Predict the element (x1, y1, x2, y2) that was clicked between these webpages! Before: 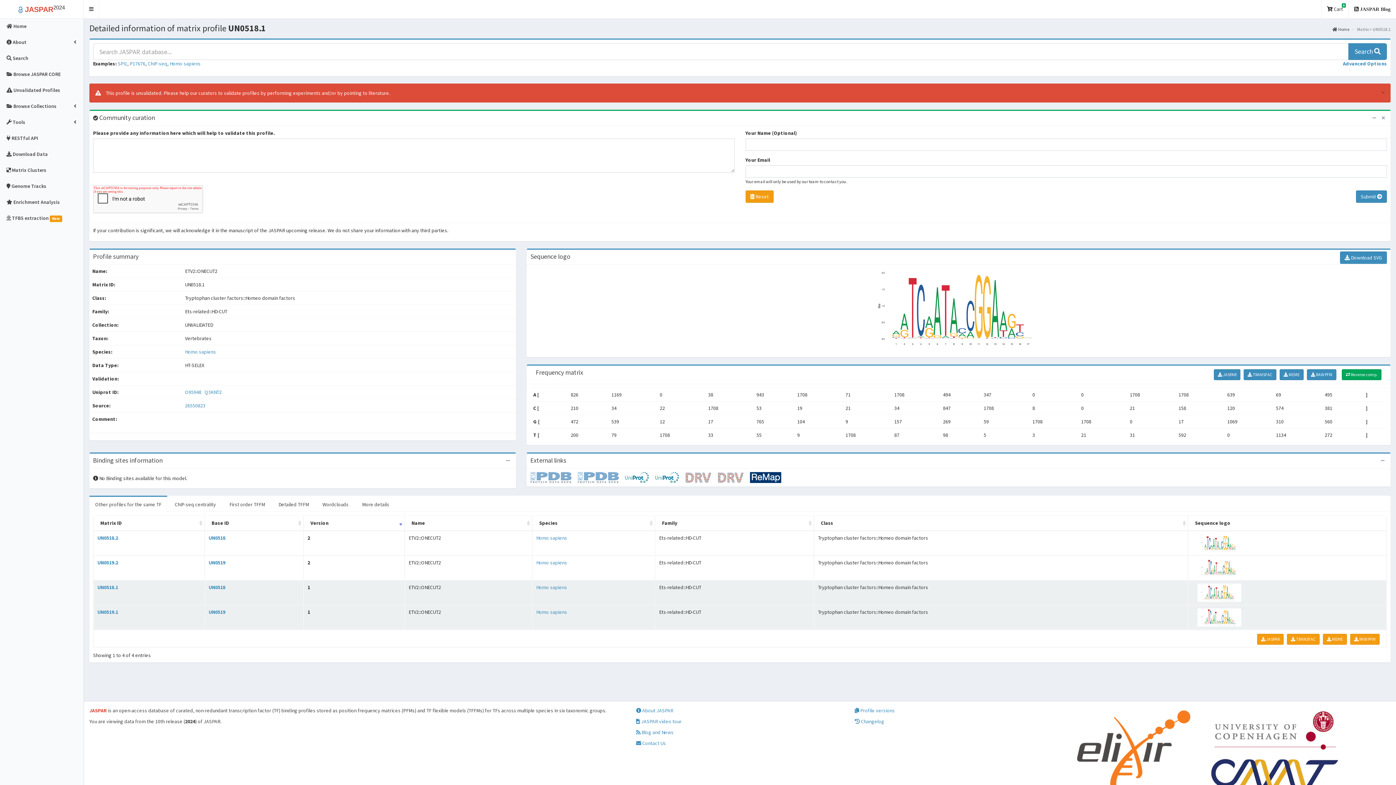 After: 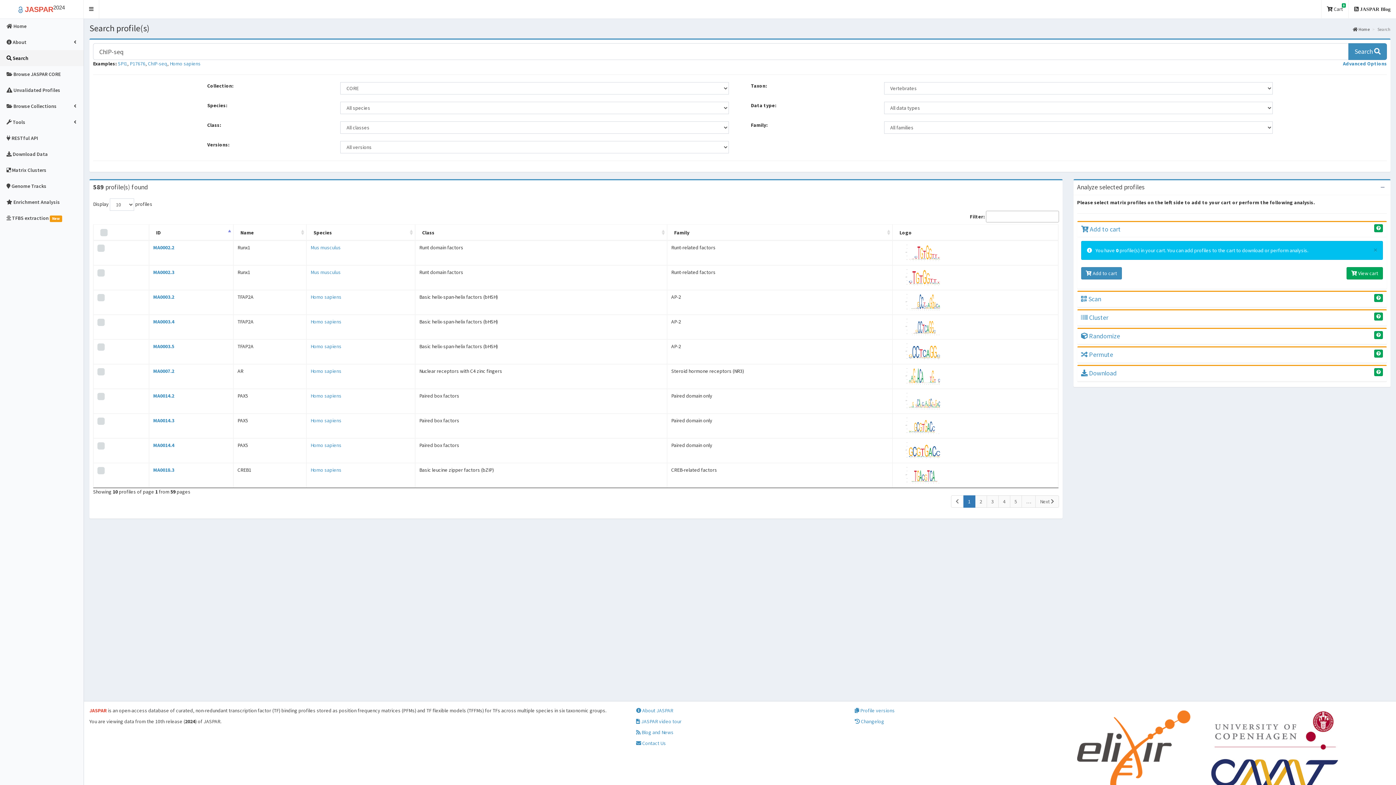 Action: label: ChIP-seq bbox: (148, 60, 167, 66)